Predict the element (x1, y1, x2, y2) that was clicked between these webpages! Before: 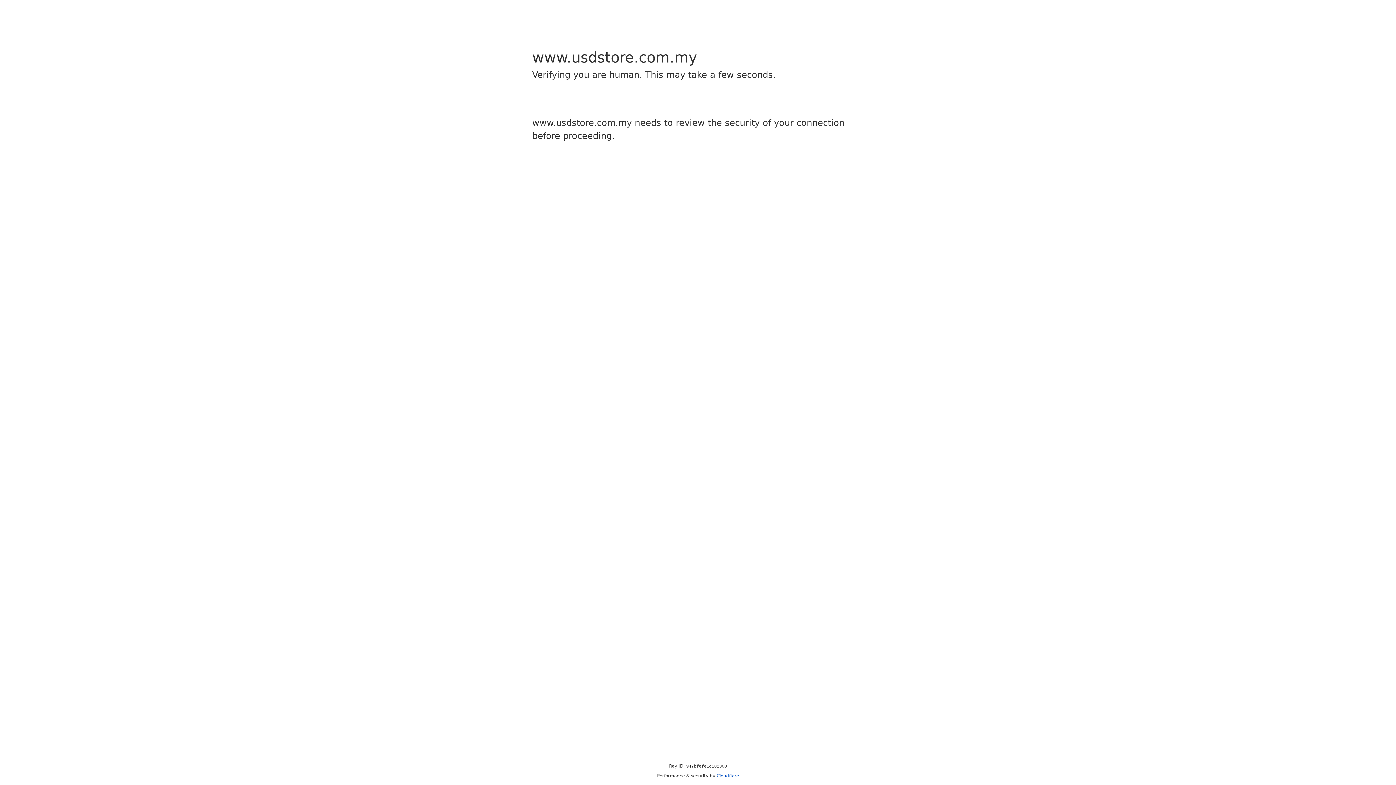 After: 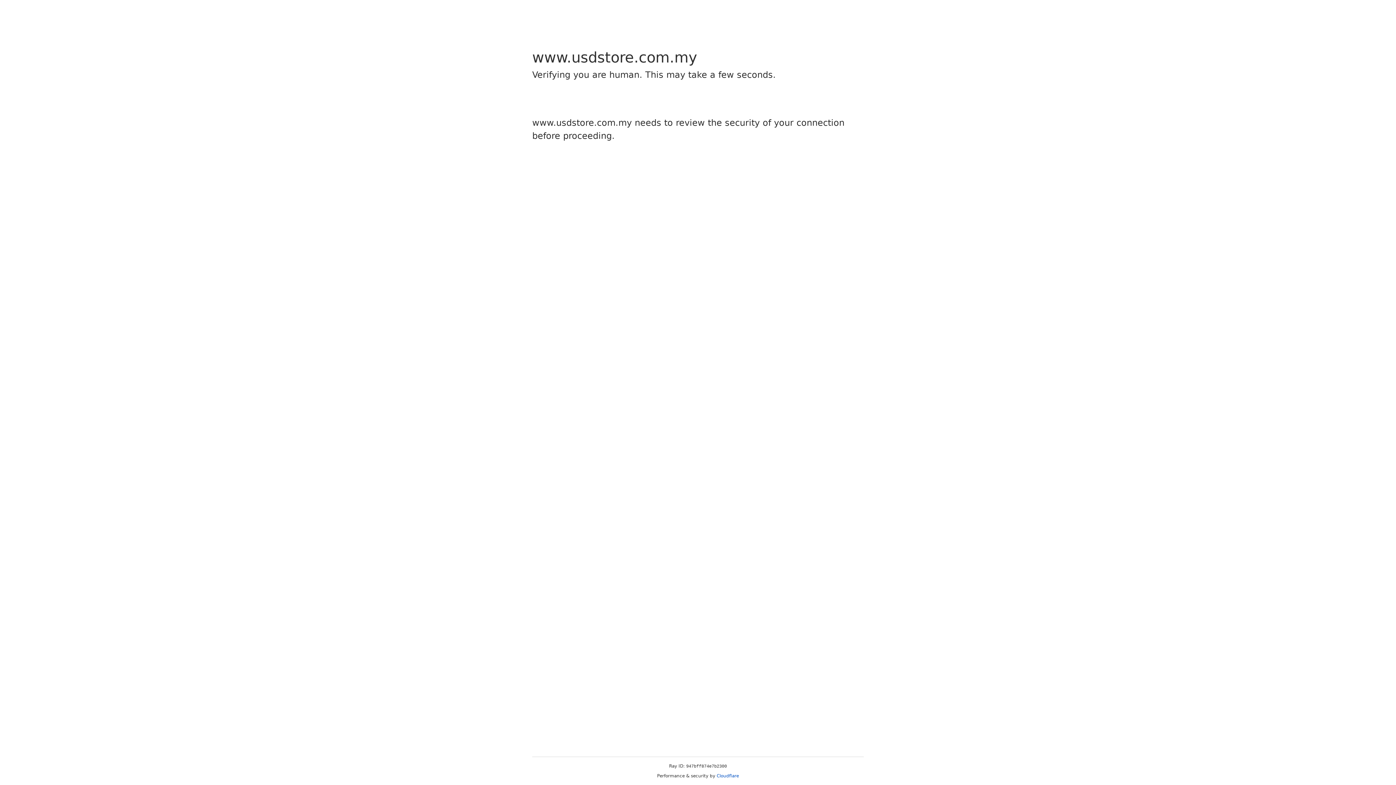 Action: label: Cloudflare bbox: (716, 773, 739, 778)